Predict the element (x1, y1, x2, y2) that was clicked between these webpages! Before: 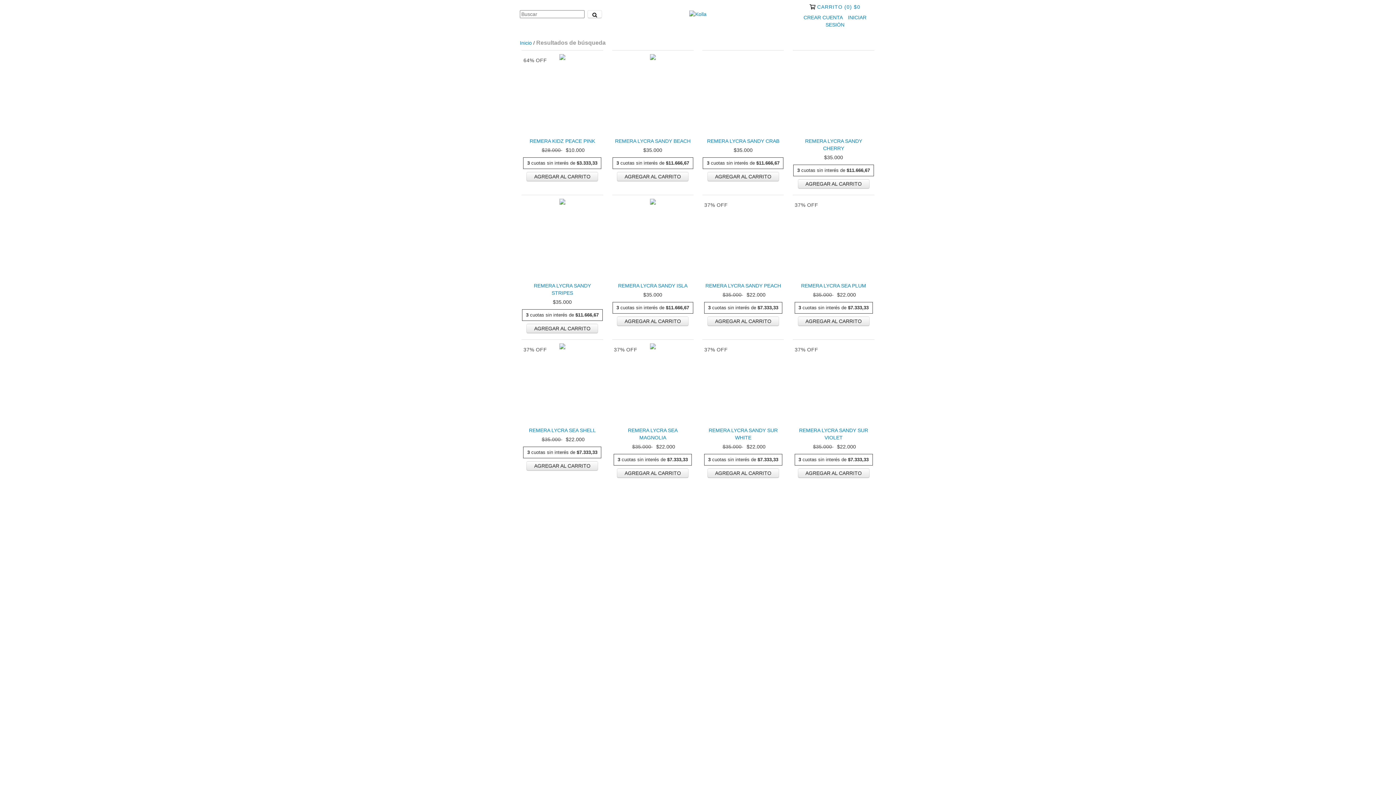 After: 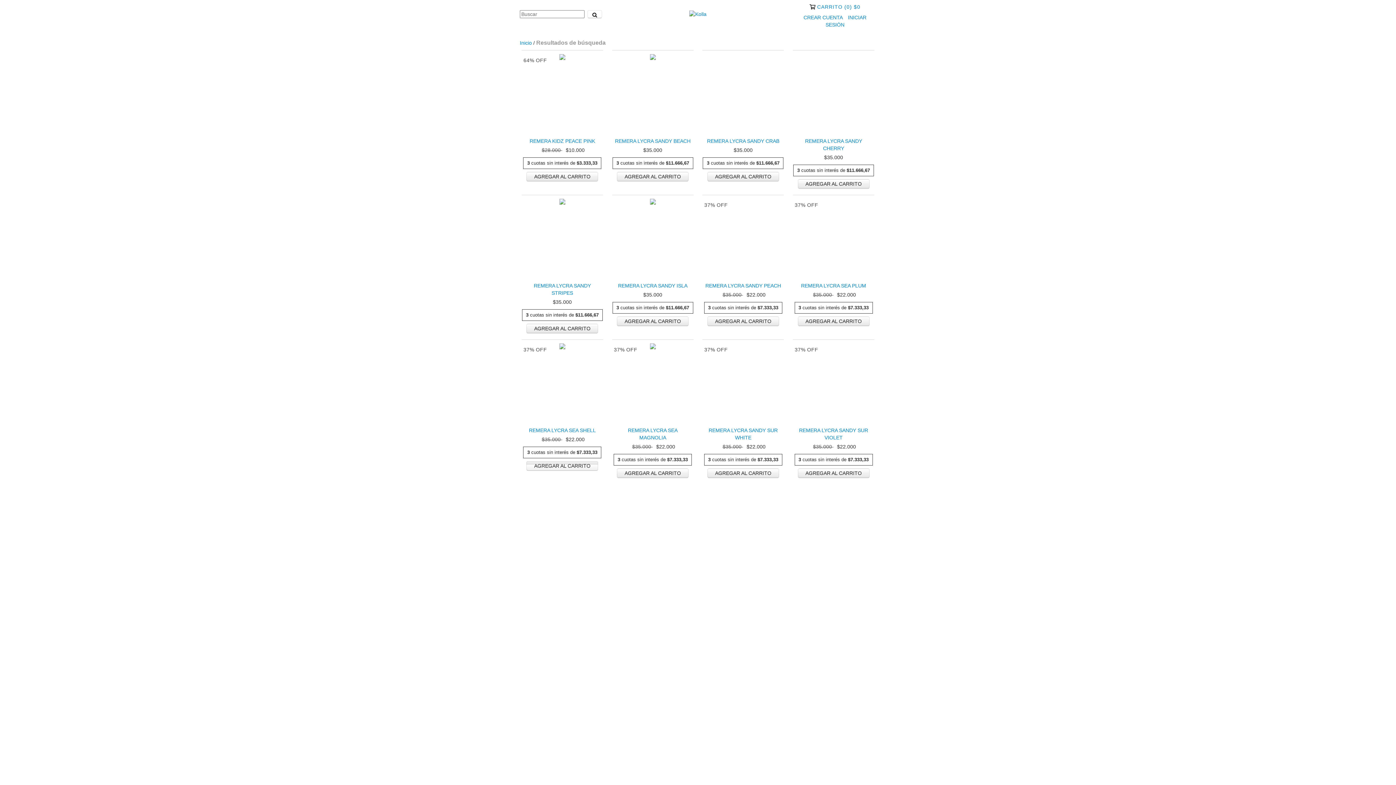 Action: bbox: (526, 461, 598, 471) label: Compra rápida de REMERA LYCRA SEA SHELL